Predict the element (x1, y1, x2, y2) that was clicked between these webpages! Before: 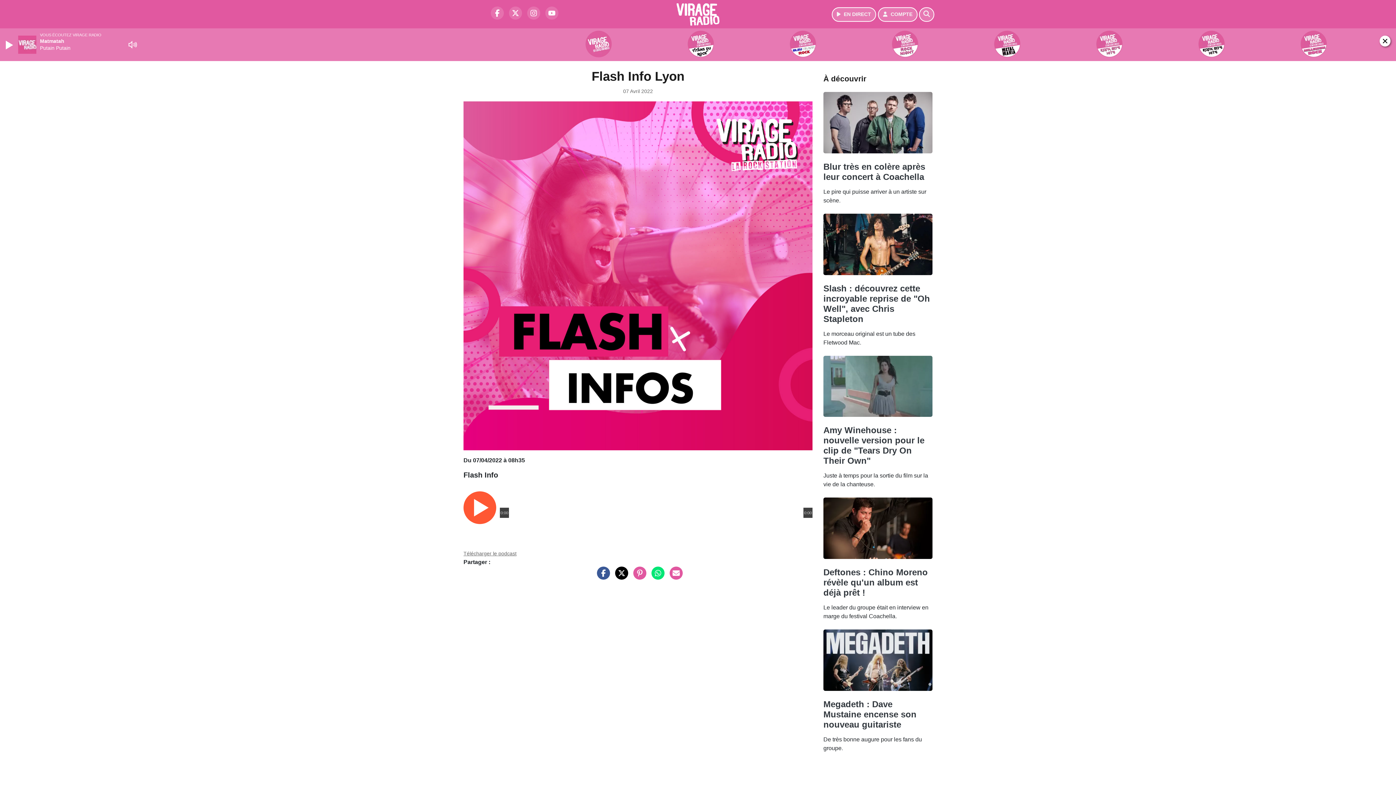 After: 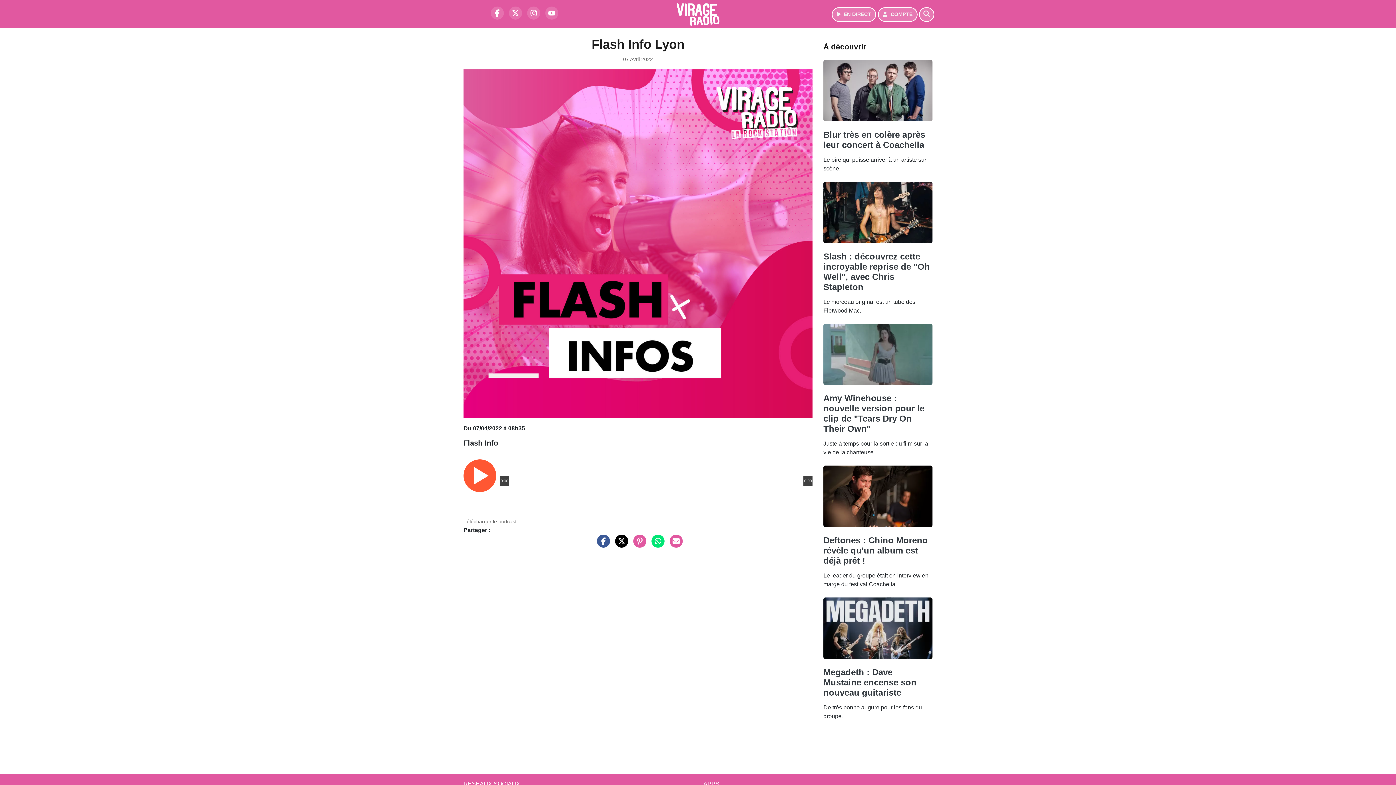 Action: bbox: (1380, 35, 1390, 46)